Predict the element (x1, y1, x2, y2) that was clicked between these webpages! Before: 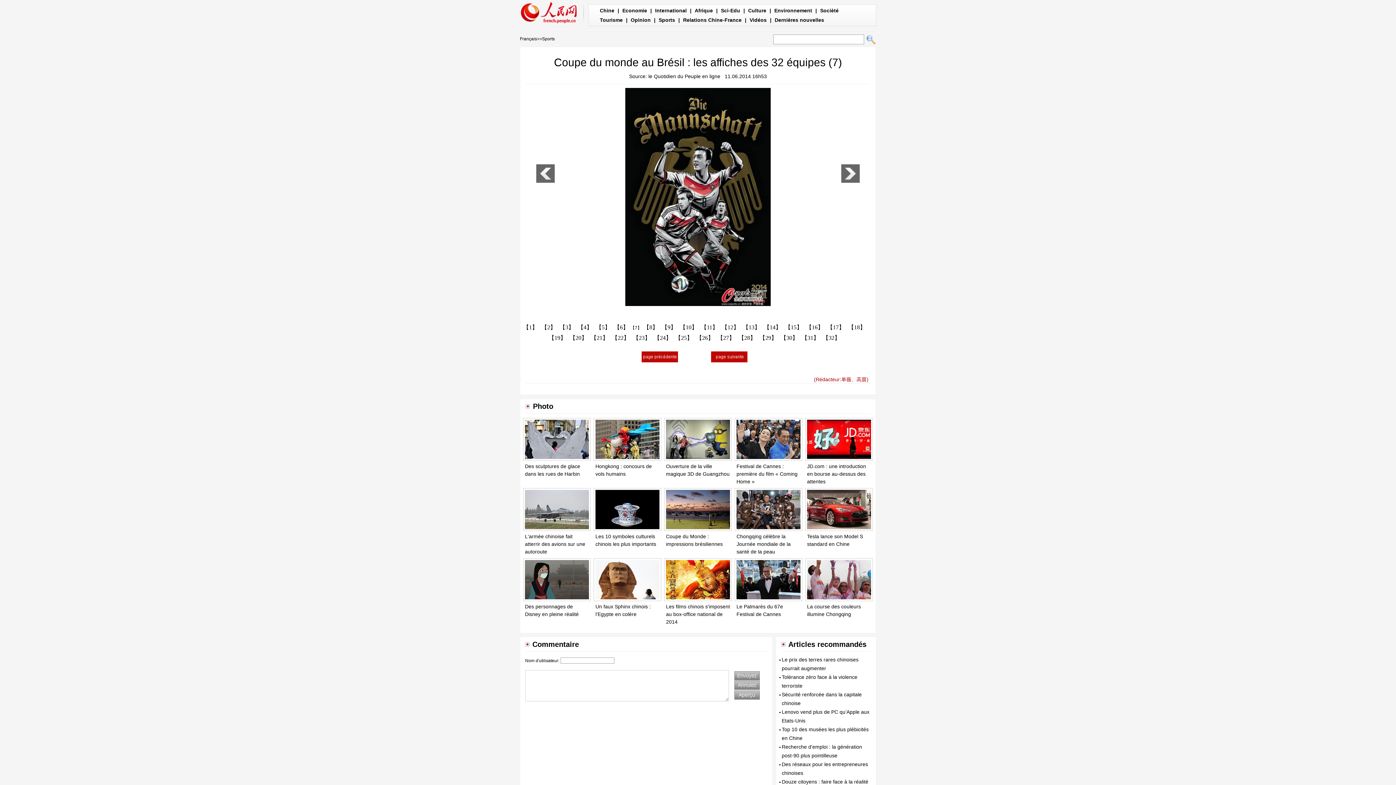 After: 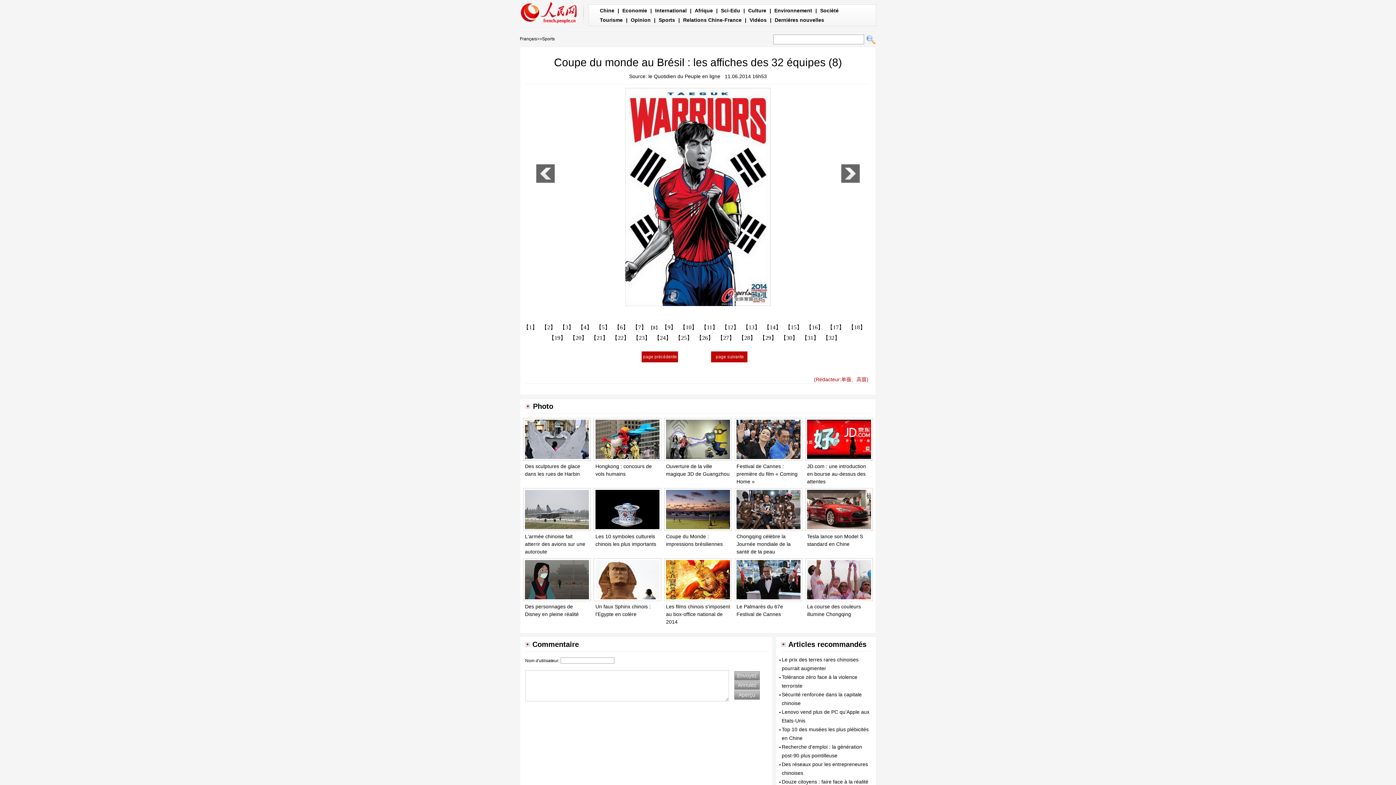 Action: bbox: (711, 358, 747, 363)